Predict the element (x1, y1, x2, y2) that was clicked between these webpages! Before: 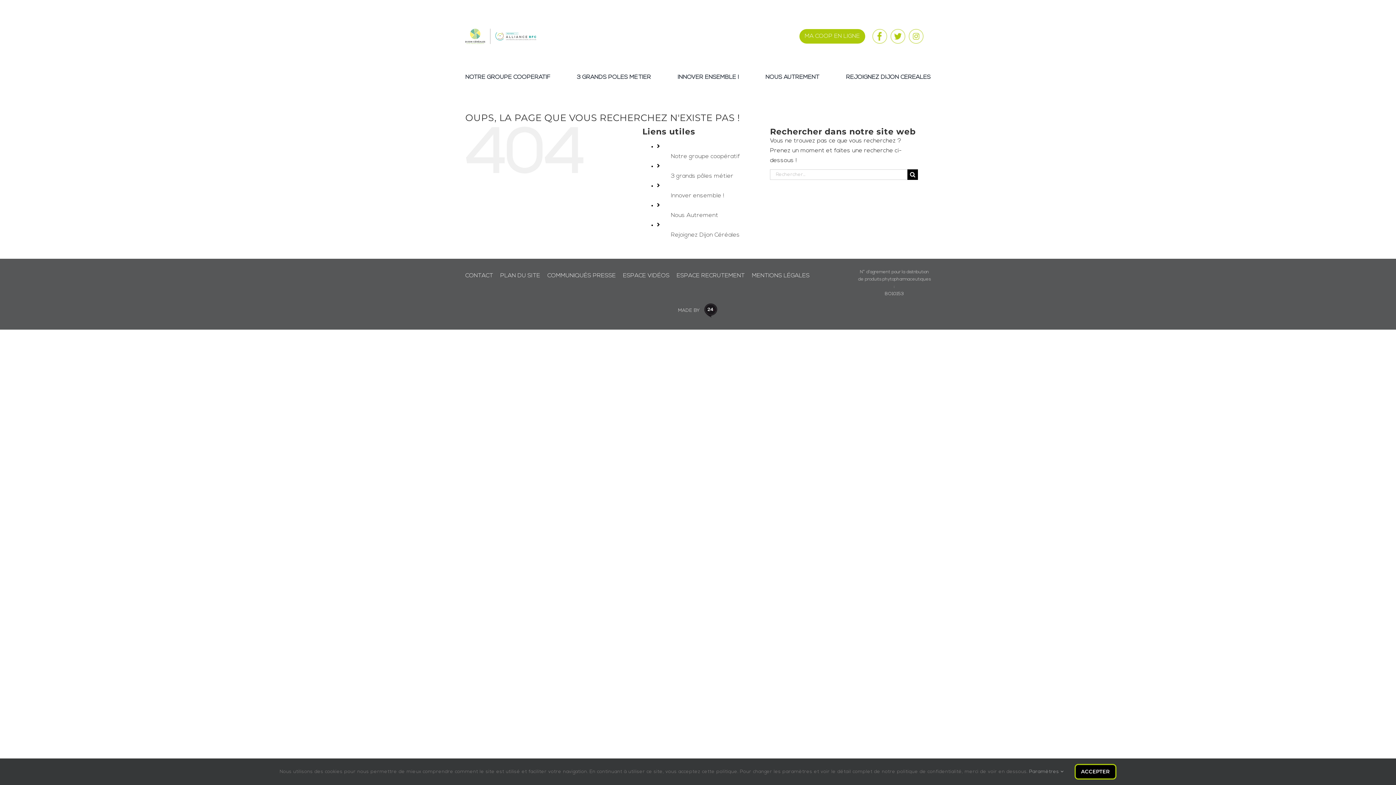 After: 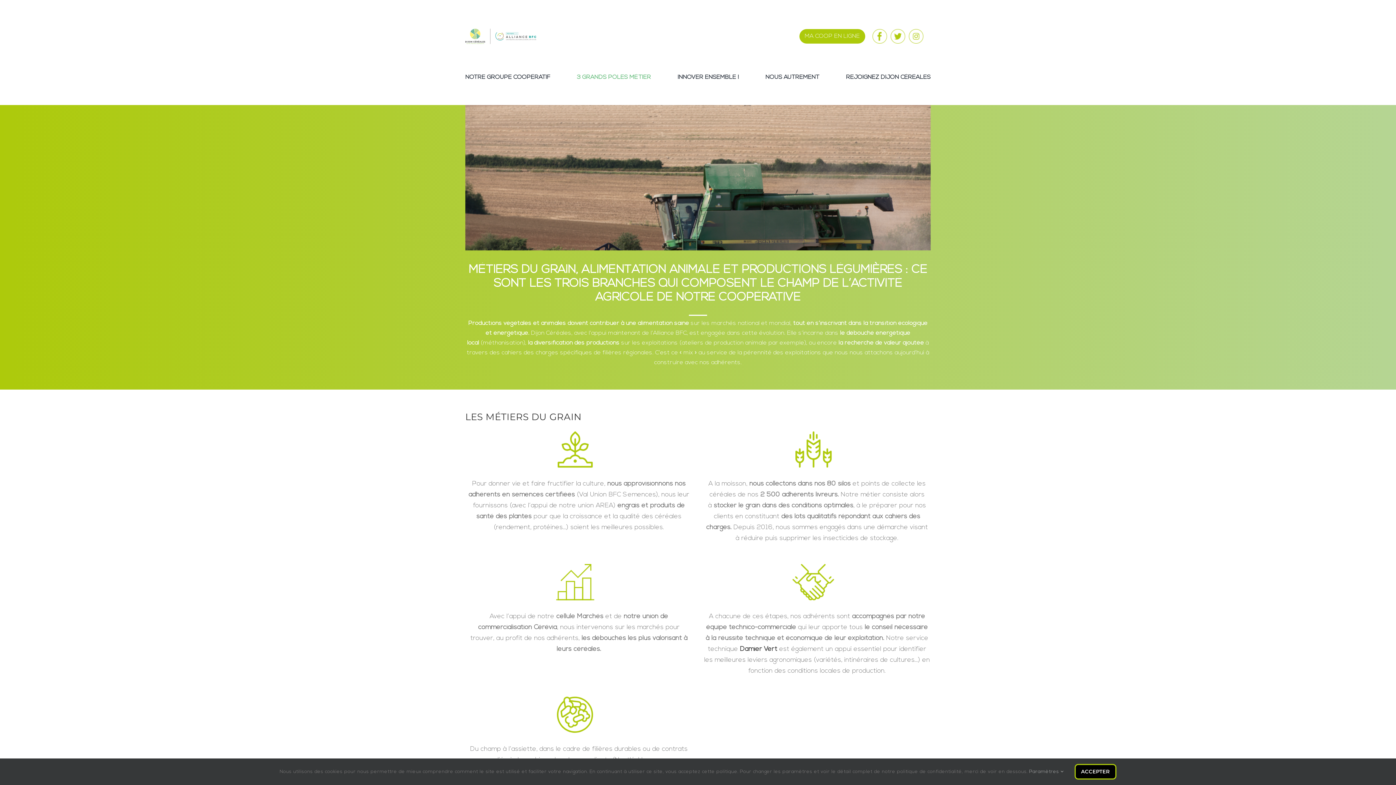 Action: label: 3 grands pôles métier bbox: (671, 173, 733, 179)